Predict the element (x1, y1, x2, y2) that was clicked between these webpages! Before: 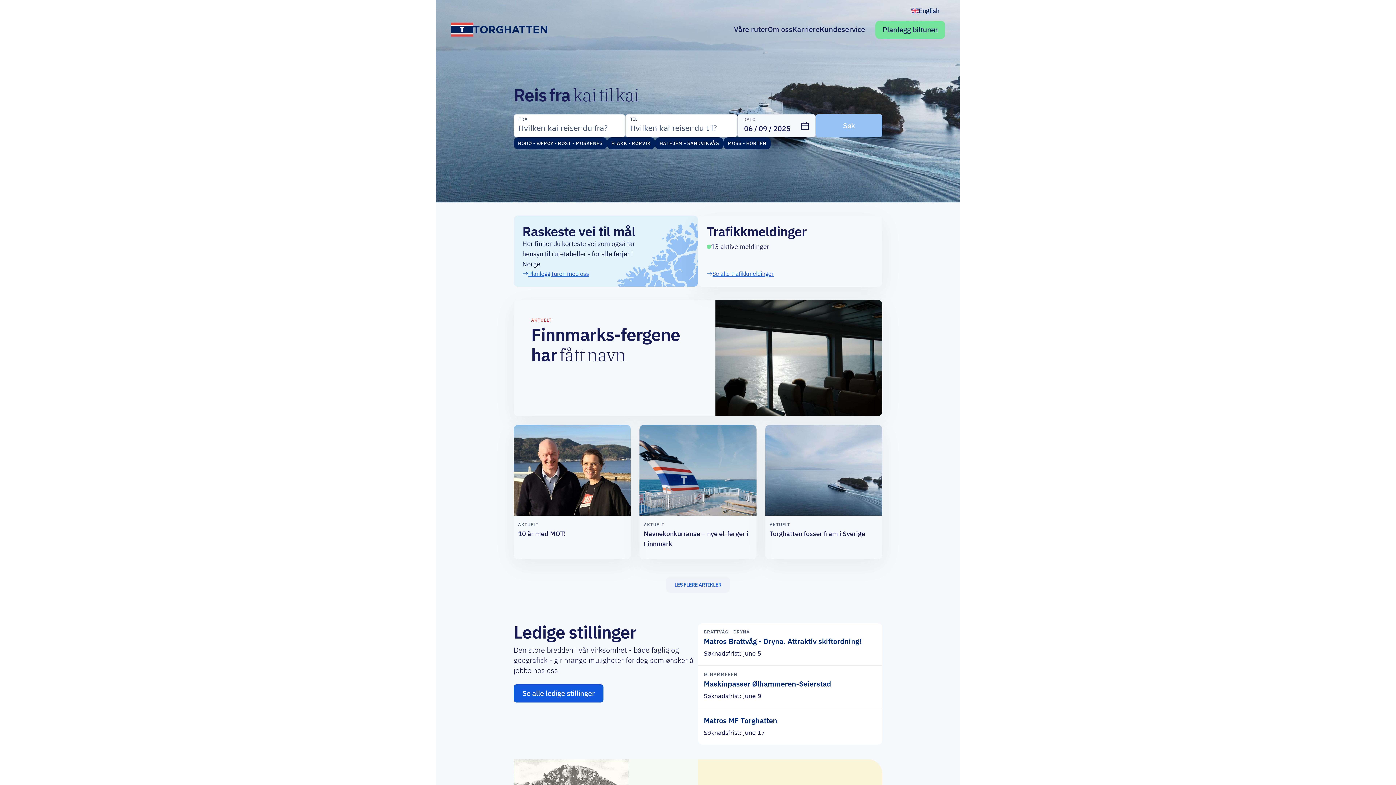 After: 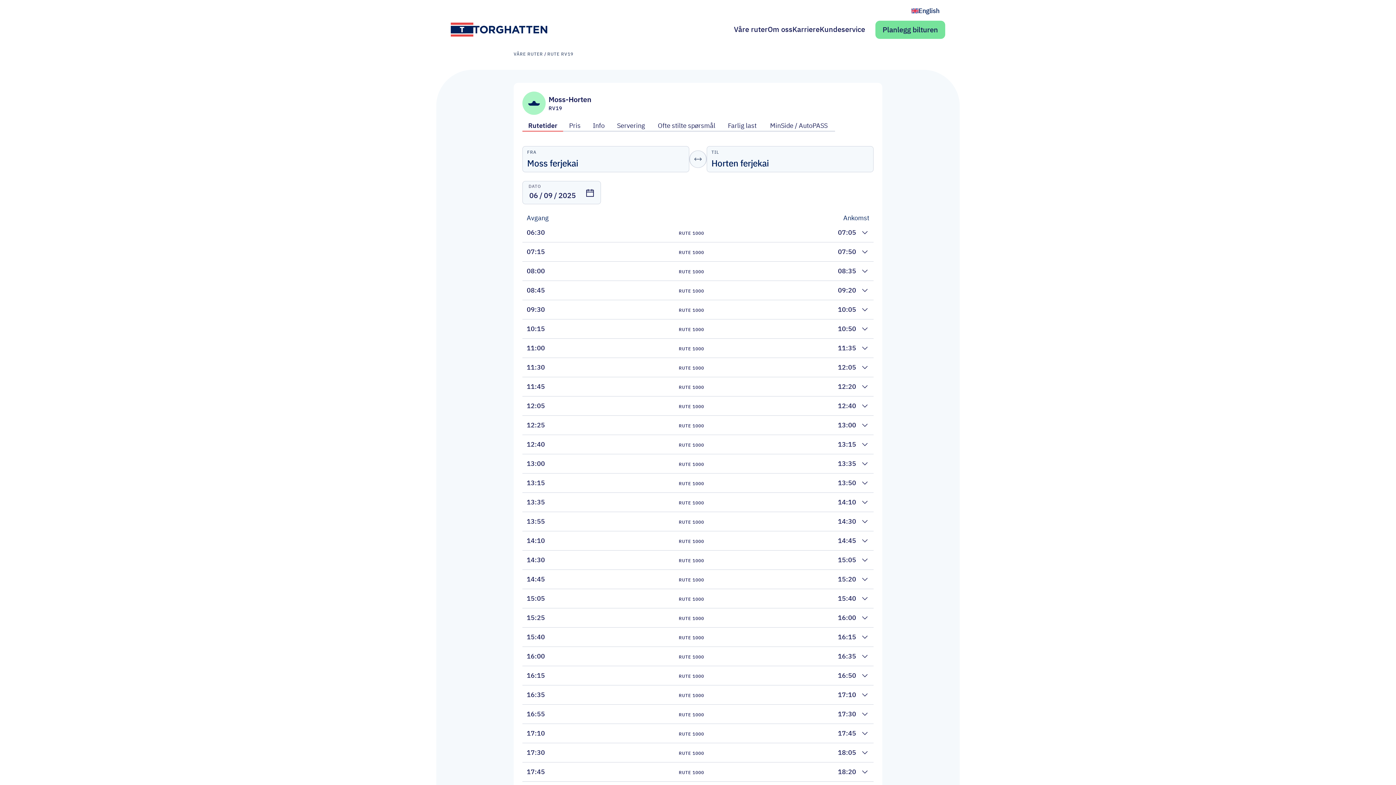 Action: bbox: (723, 137, 770, 149) label: MOSS - HORTEN